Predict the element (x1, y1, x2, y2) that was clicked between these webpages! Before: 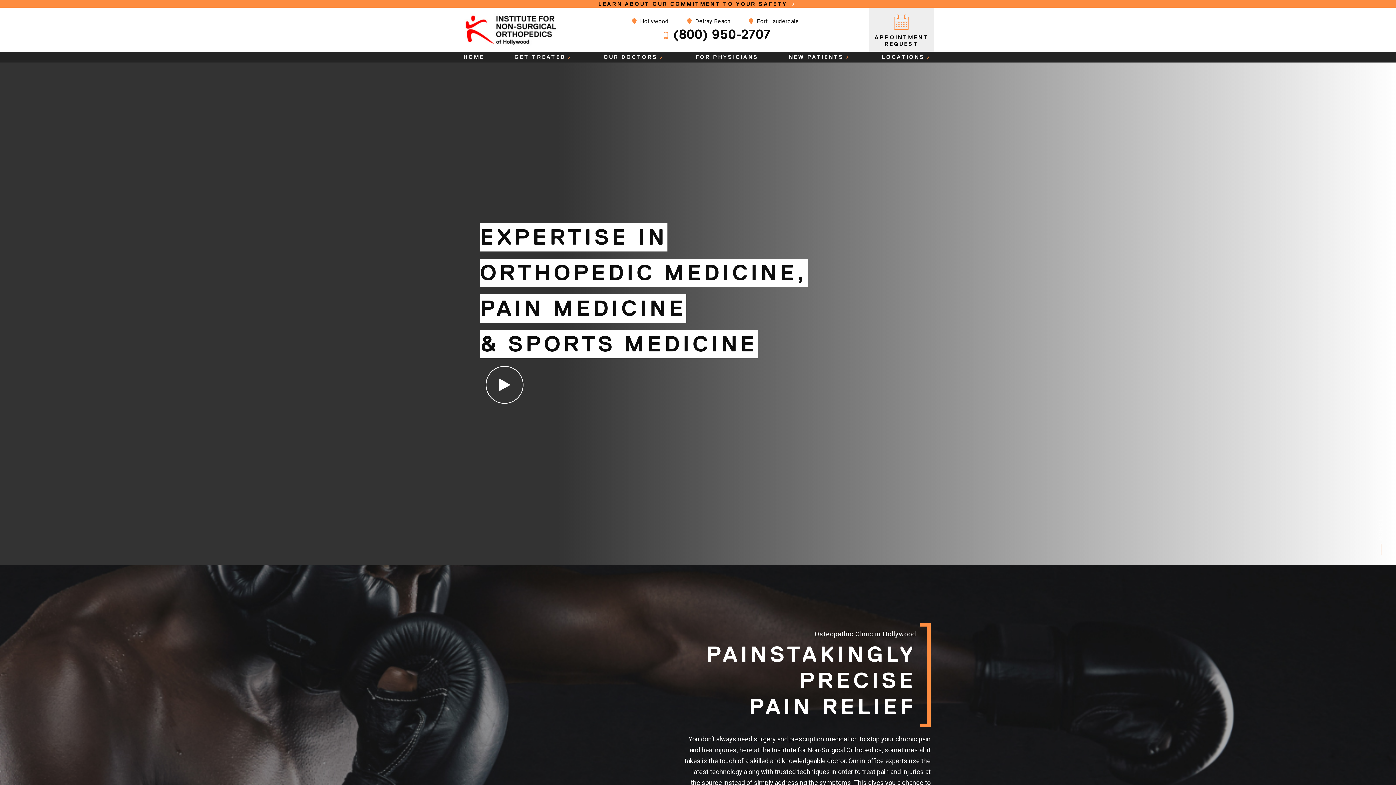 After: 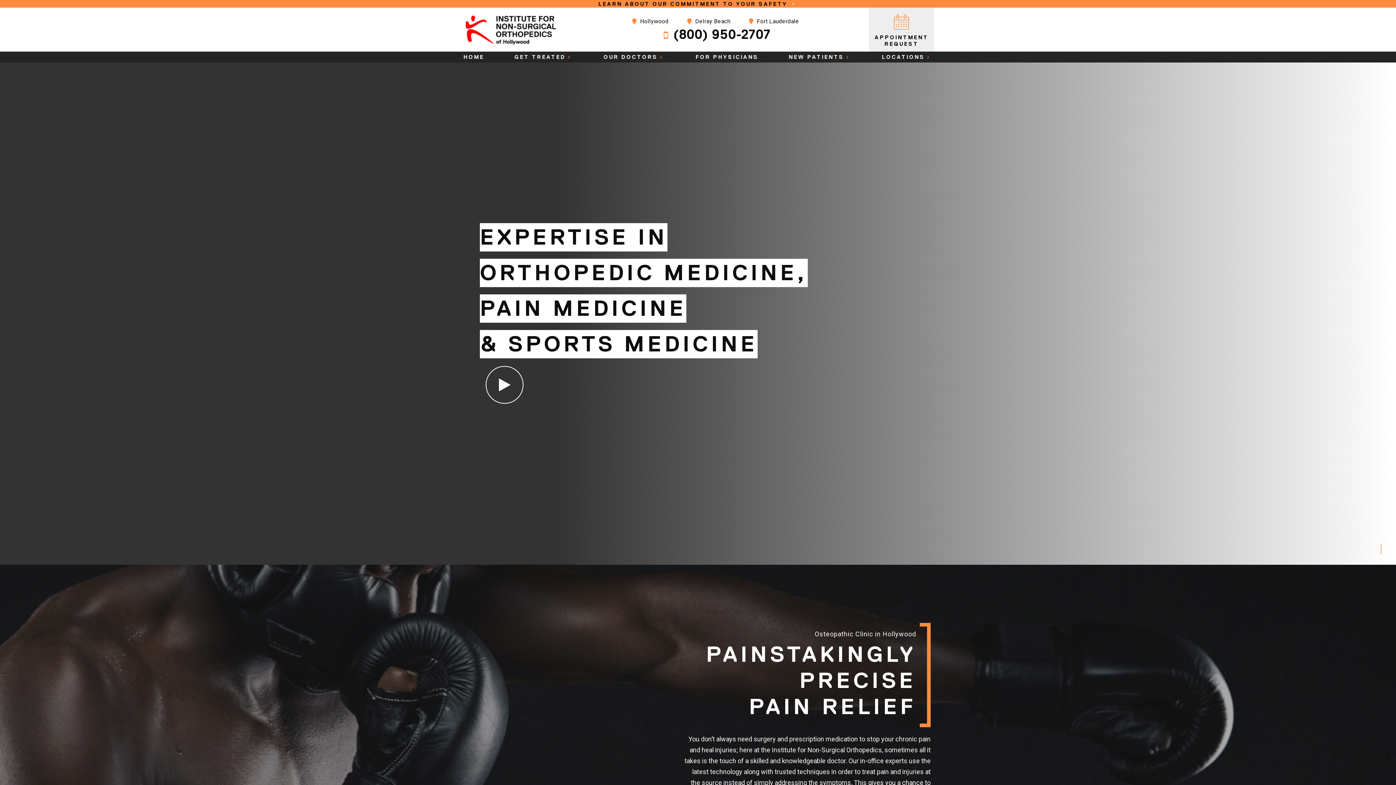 Action: bbox: (630, 17, 668, 24) label:  Hollywood